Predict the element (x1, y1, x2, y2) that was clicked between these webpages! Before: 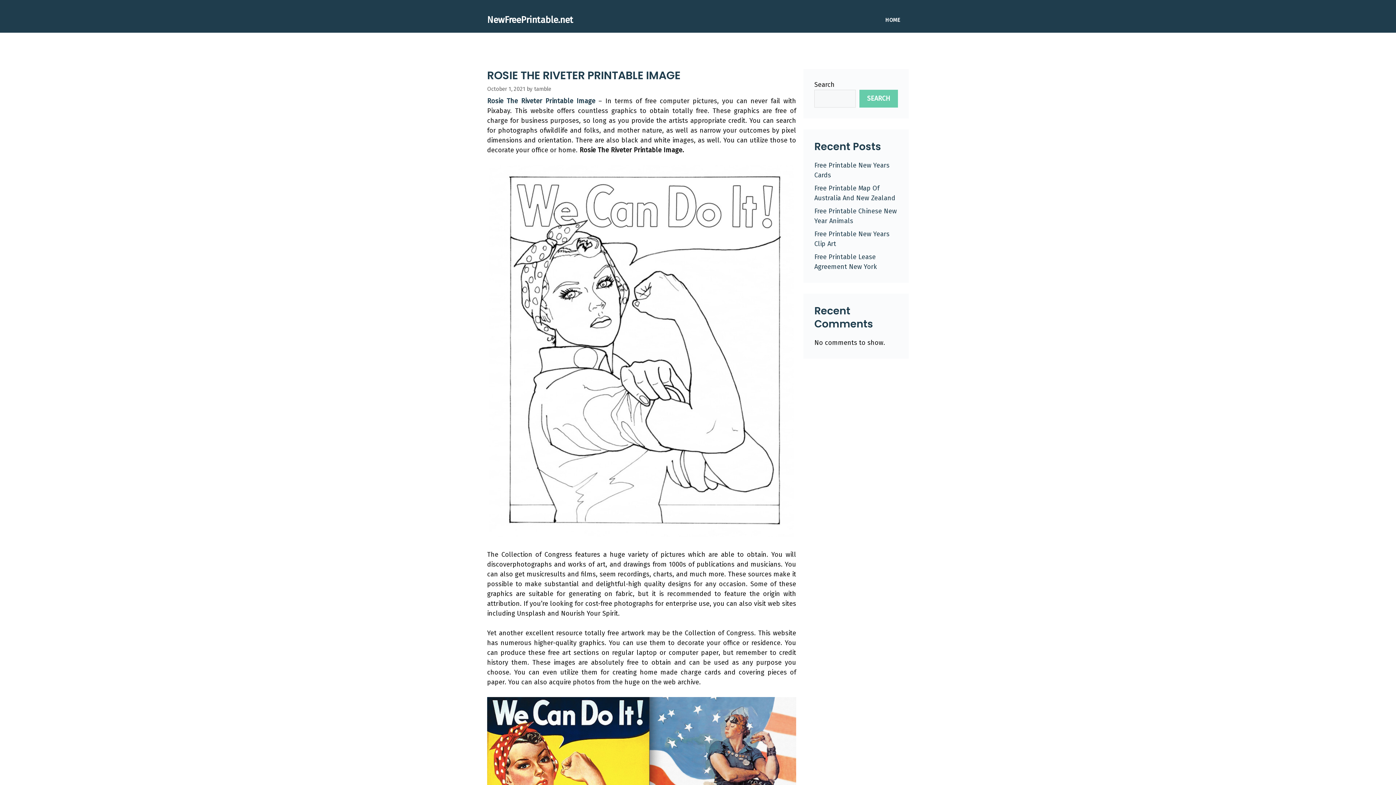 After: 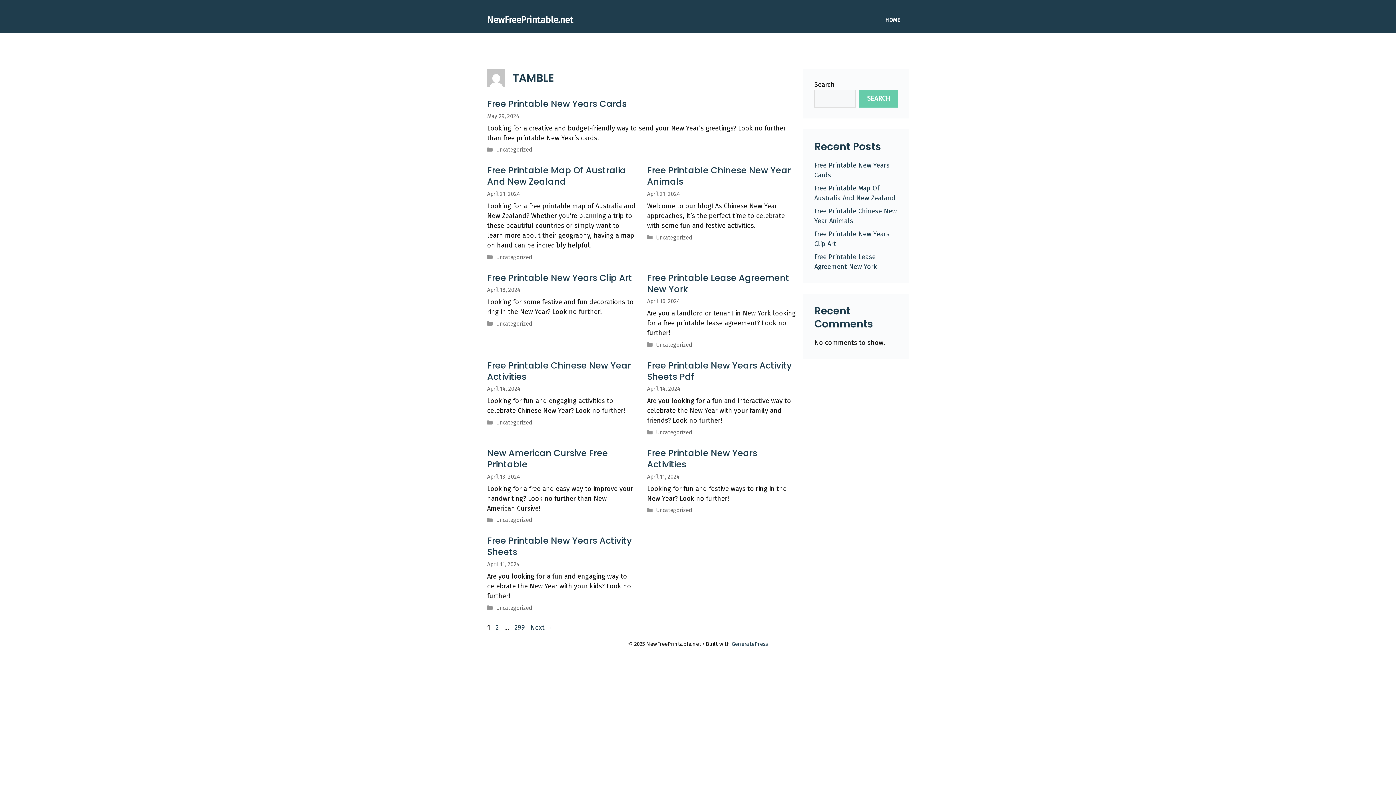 Action: label: tamble bbox: (534, 85, 551, 92)